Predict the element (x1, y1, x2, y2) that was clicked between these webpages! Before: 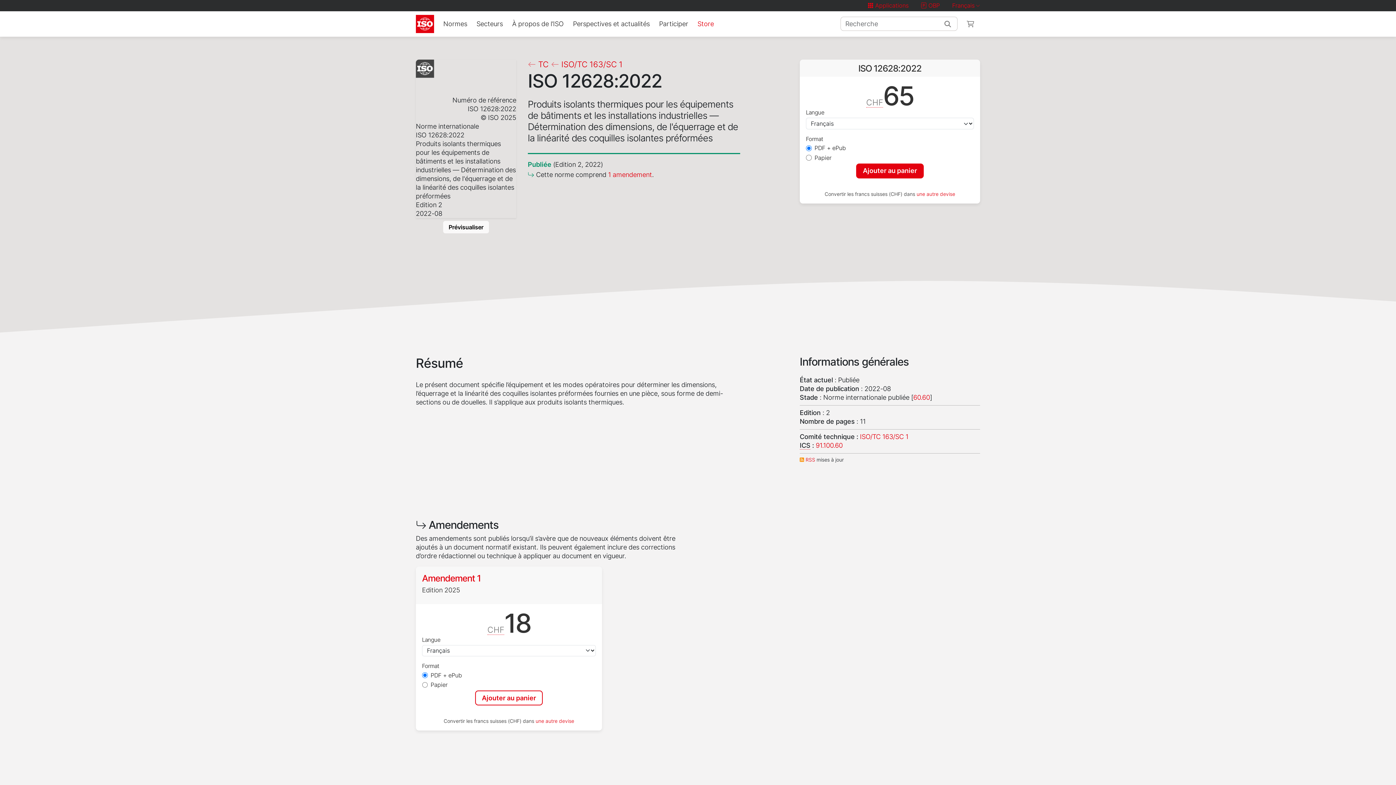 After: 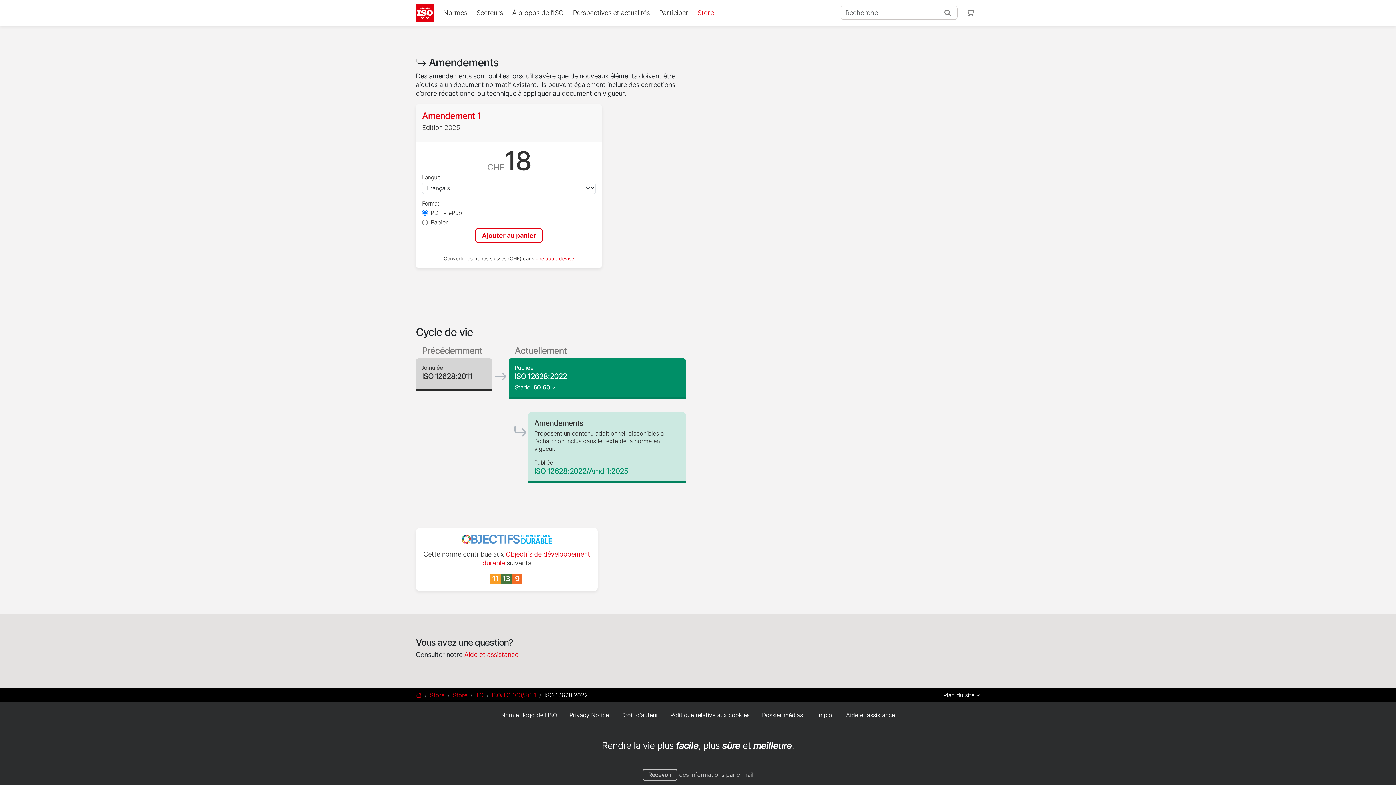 Action: label: 1 amendement bbox: (608, 170, 652, 178)